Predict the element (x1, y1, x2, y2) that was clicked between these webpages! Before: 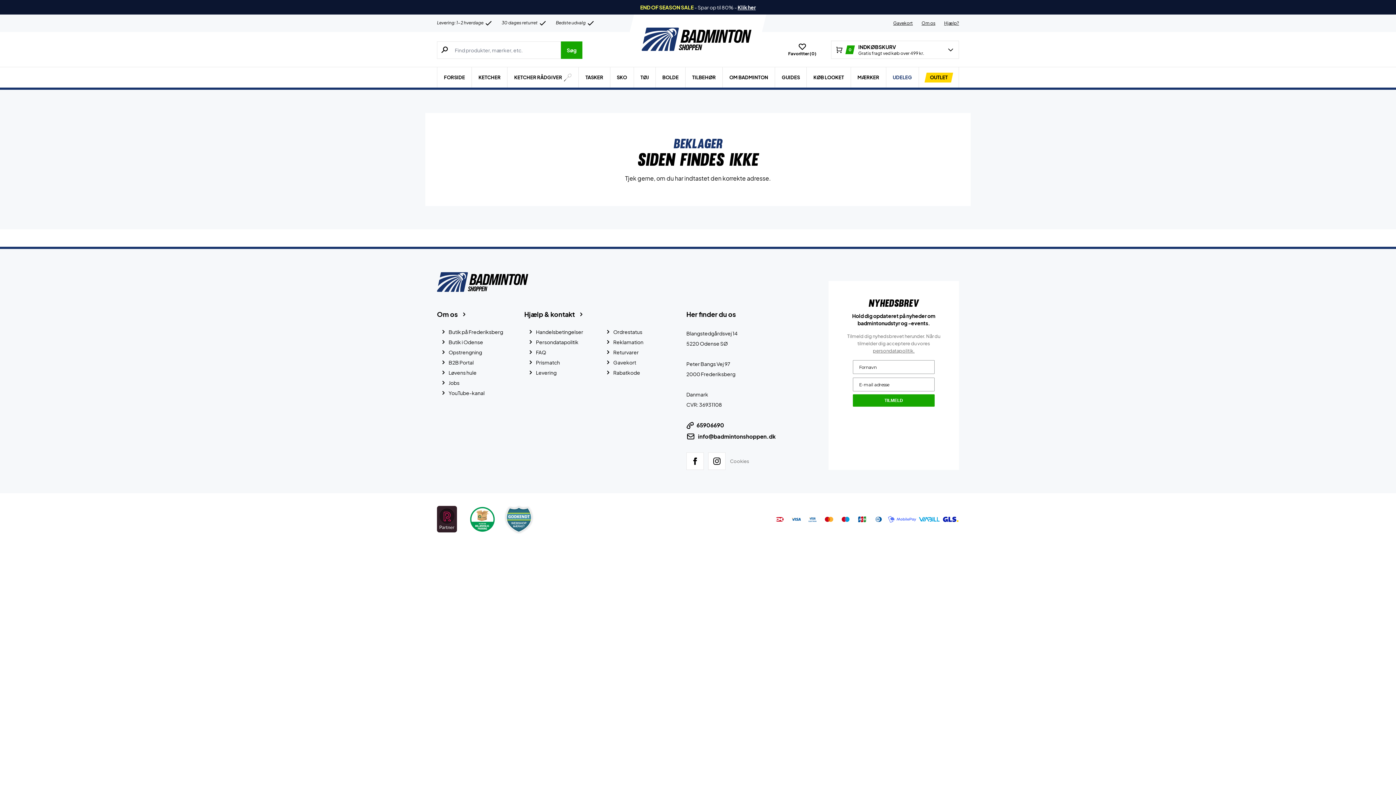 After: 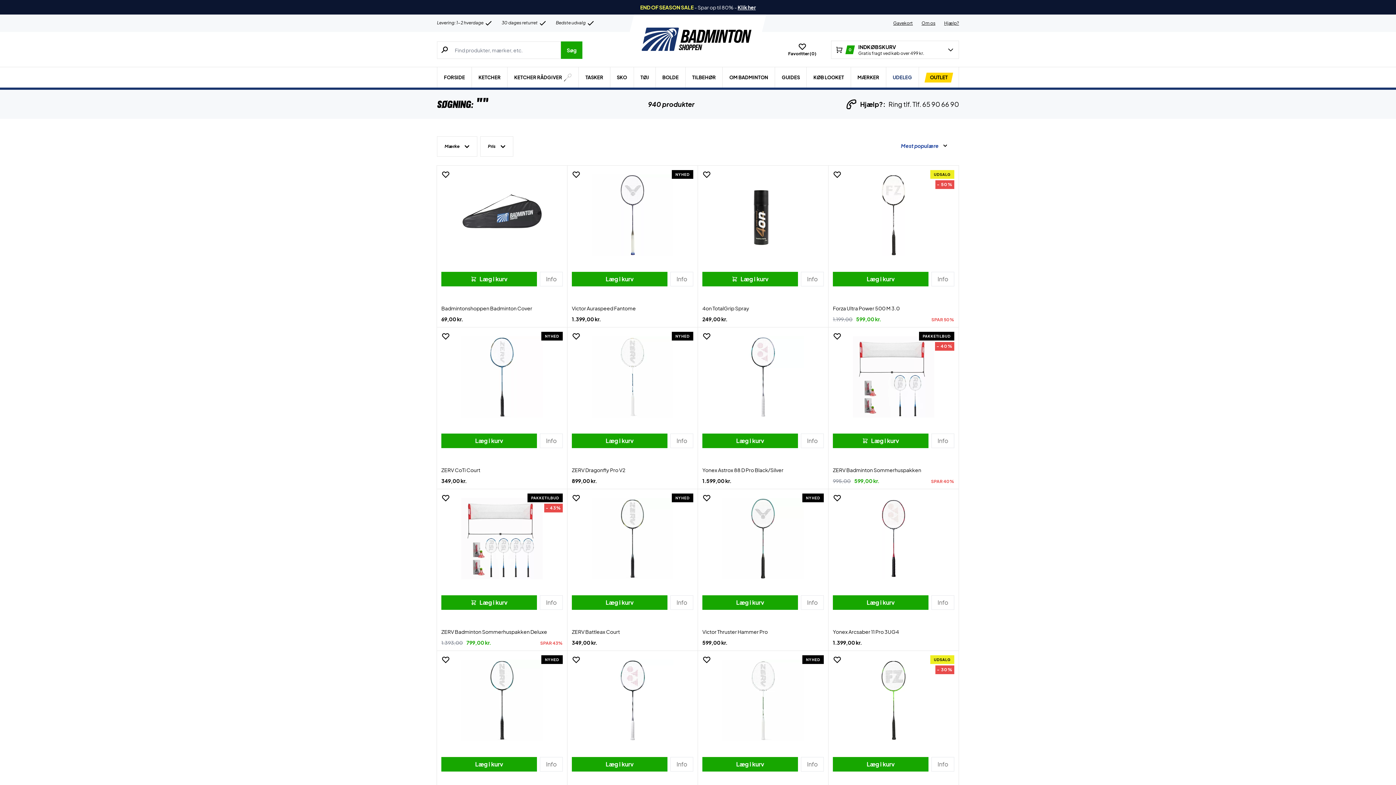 Action: bbox: (561, 41, 582, 58) label: Søg